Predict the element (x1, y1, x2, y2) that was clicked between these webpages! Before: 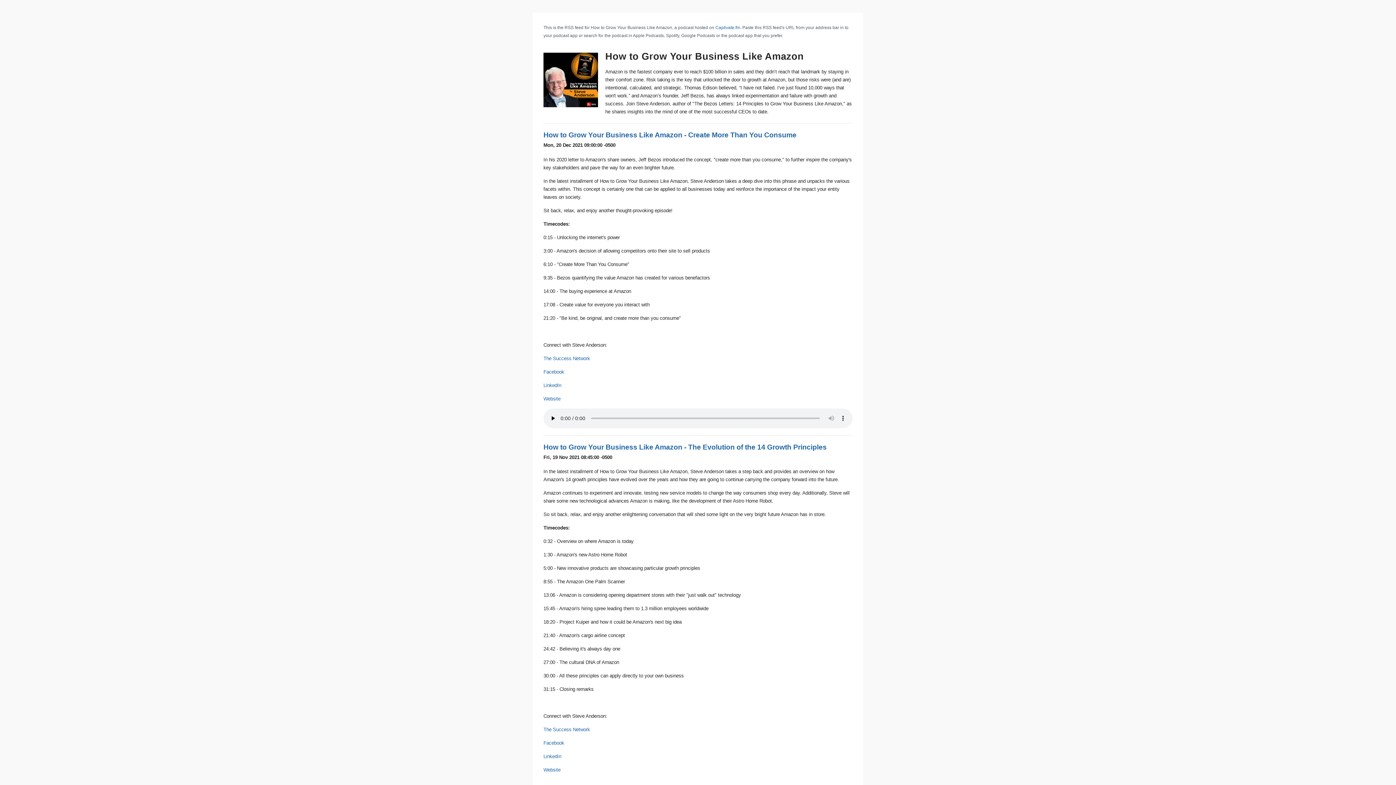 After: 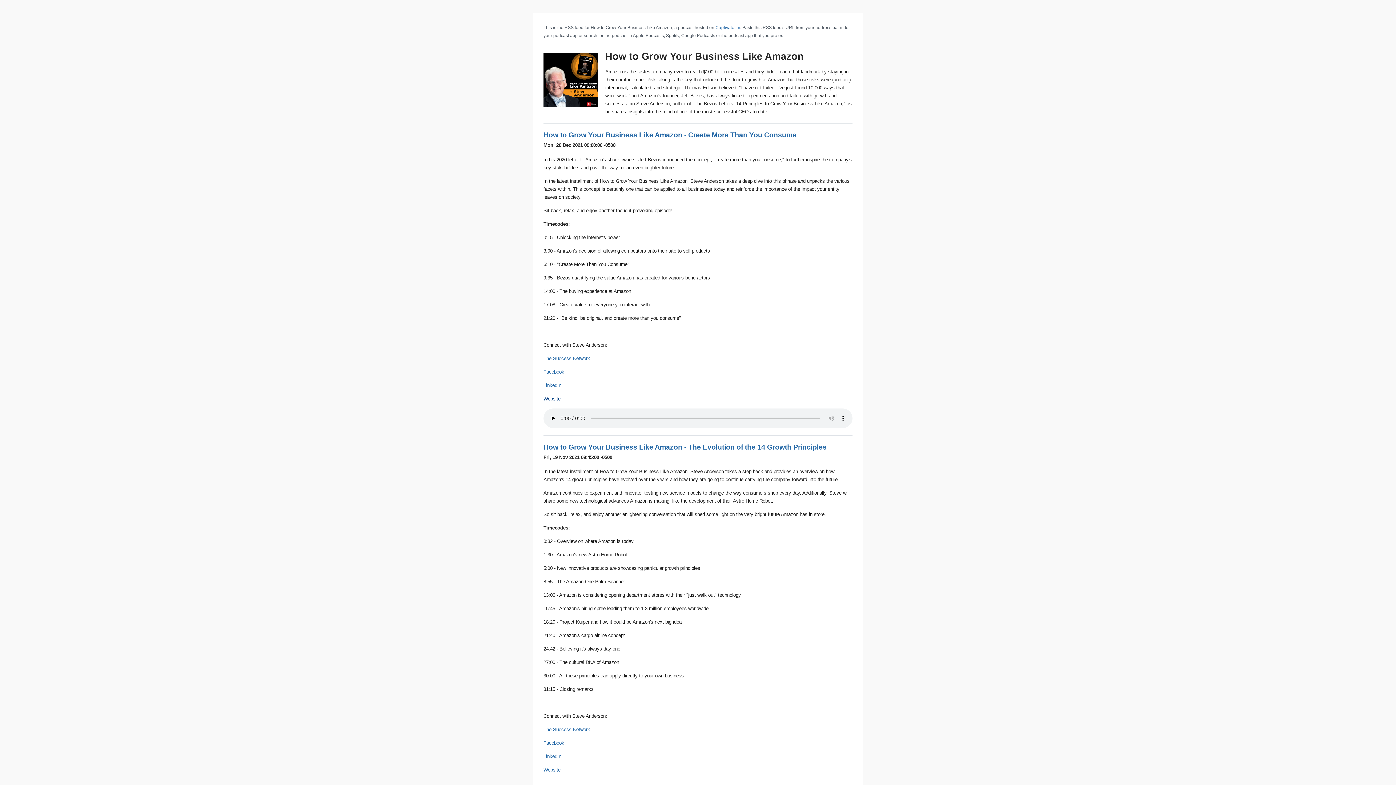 Action: label: Website bbox: (543, 396, 560, 401)